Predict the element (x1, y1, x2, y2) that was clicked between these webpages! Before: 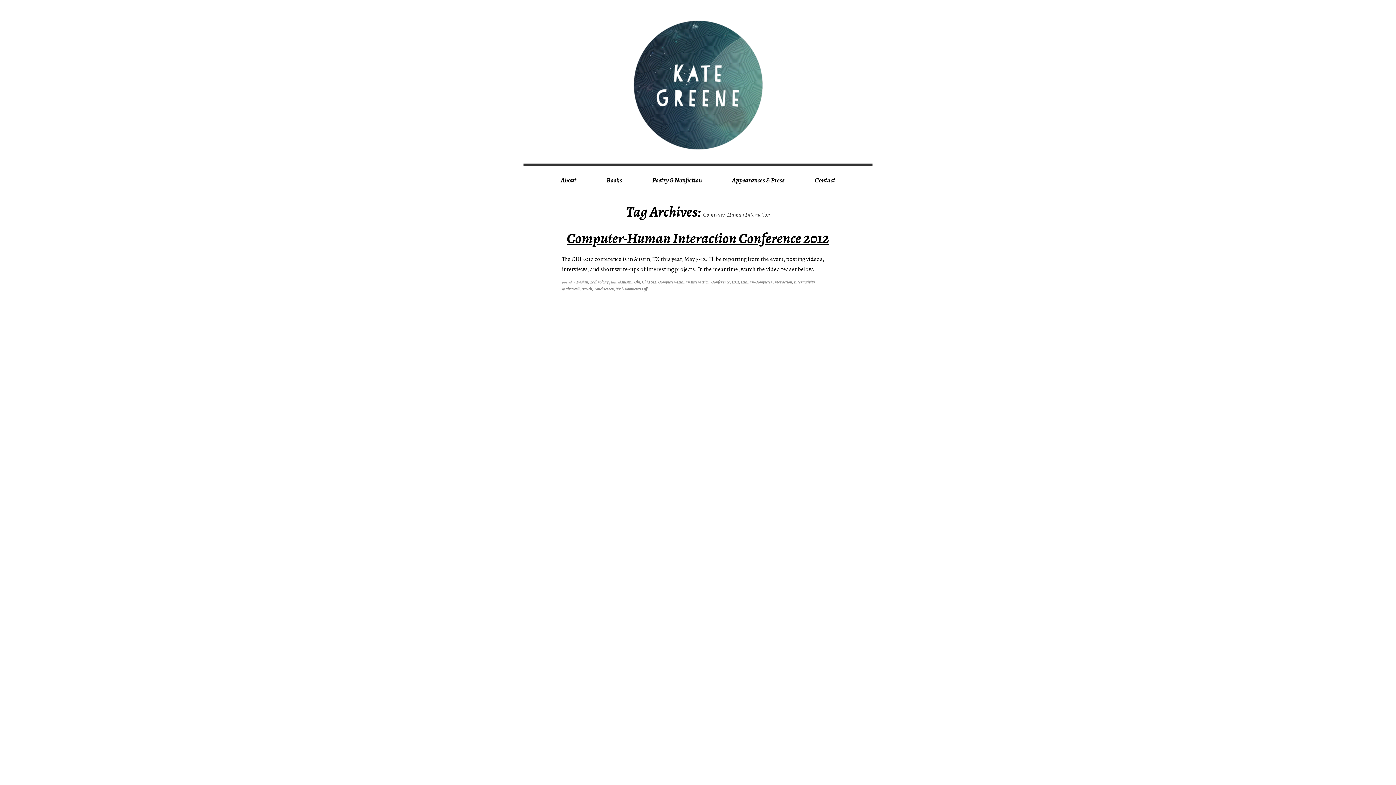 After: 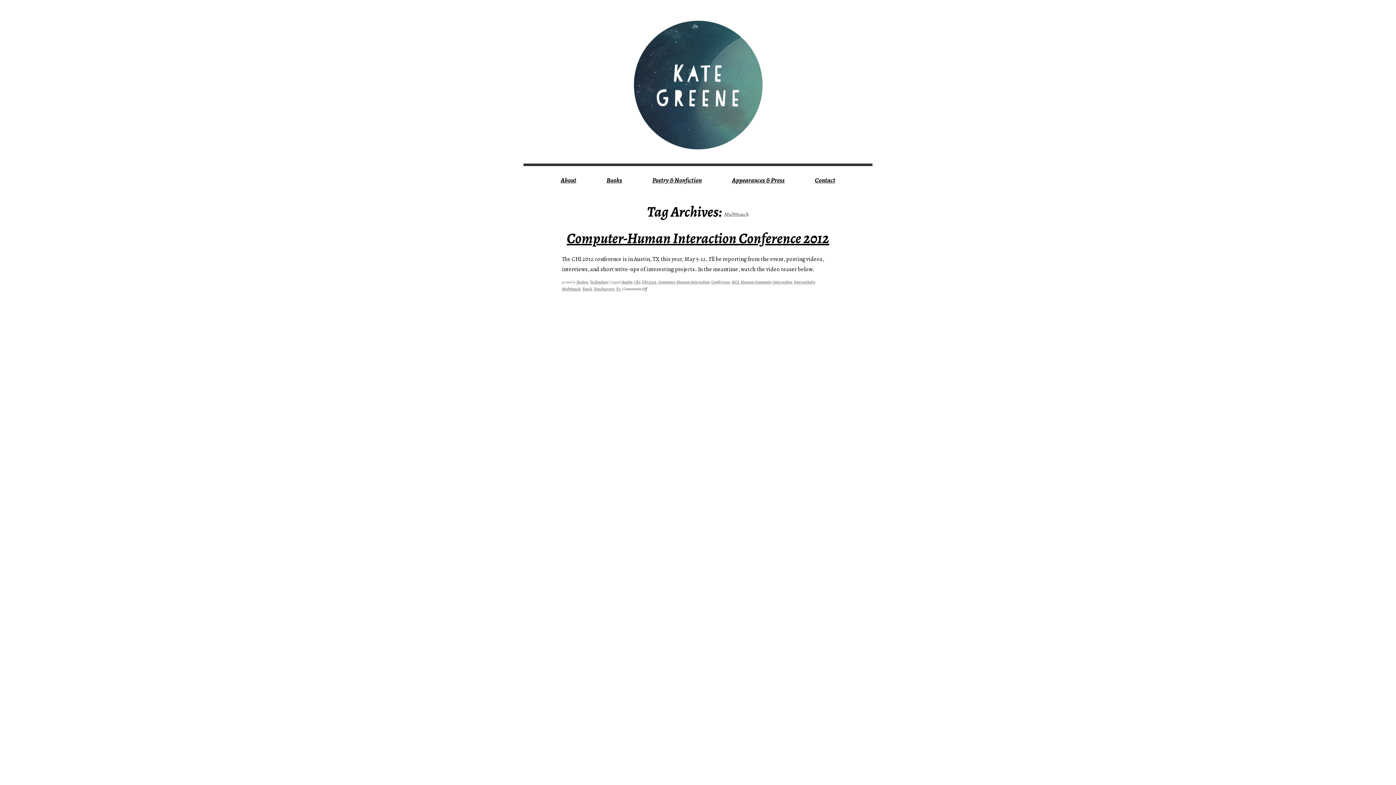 Action: label: Multitouch bbox: (562, 286, 580, 292)